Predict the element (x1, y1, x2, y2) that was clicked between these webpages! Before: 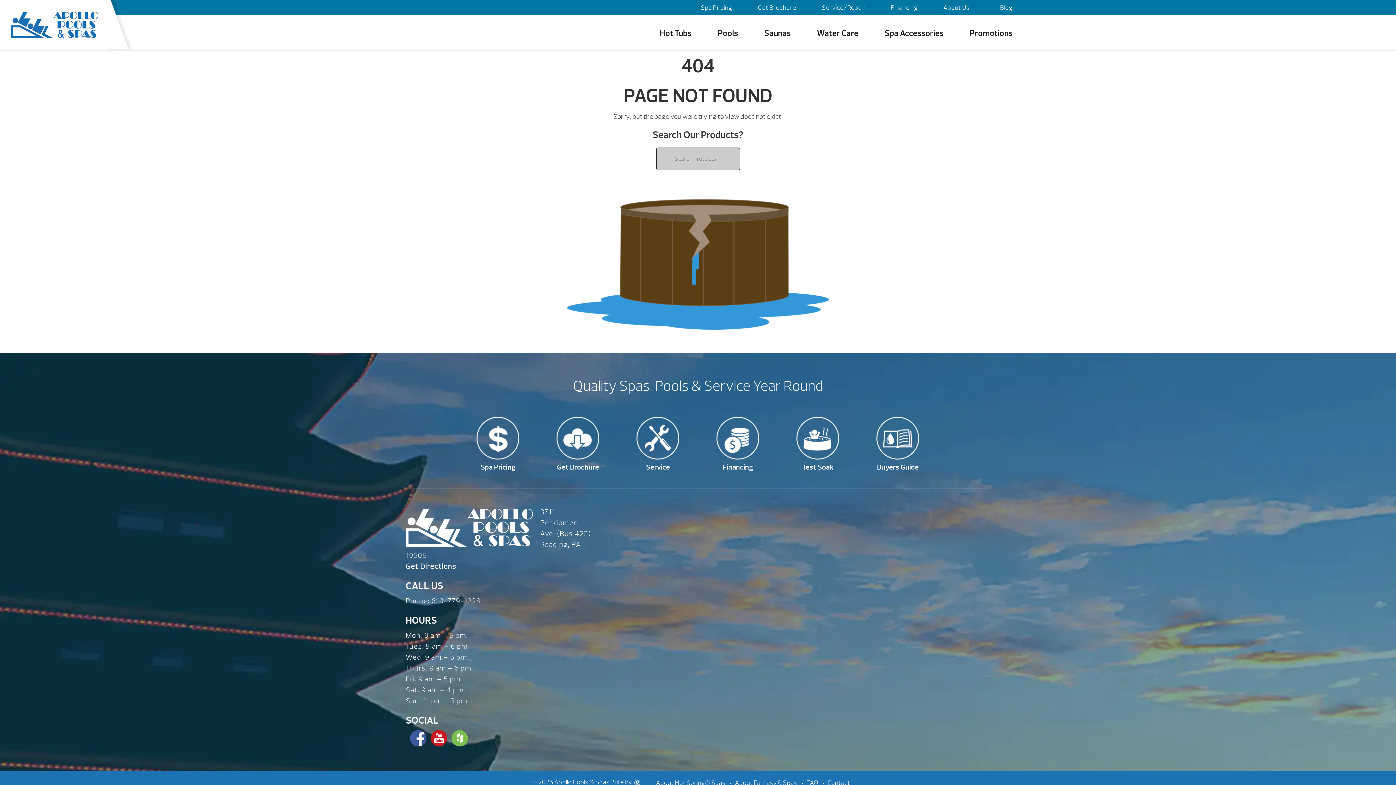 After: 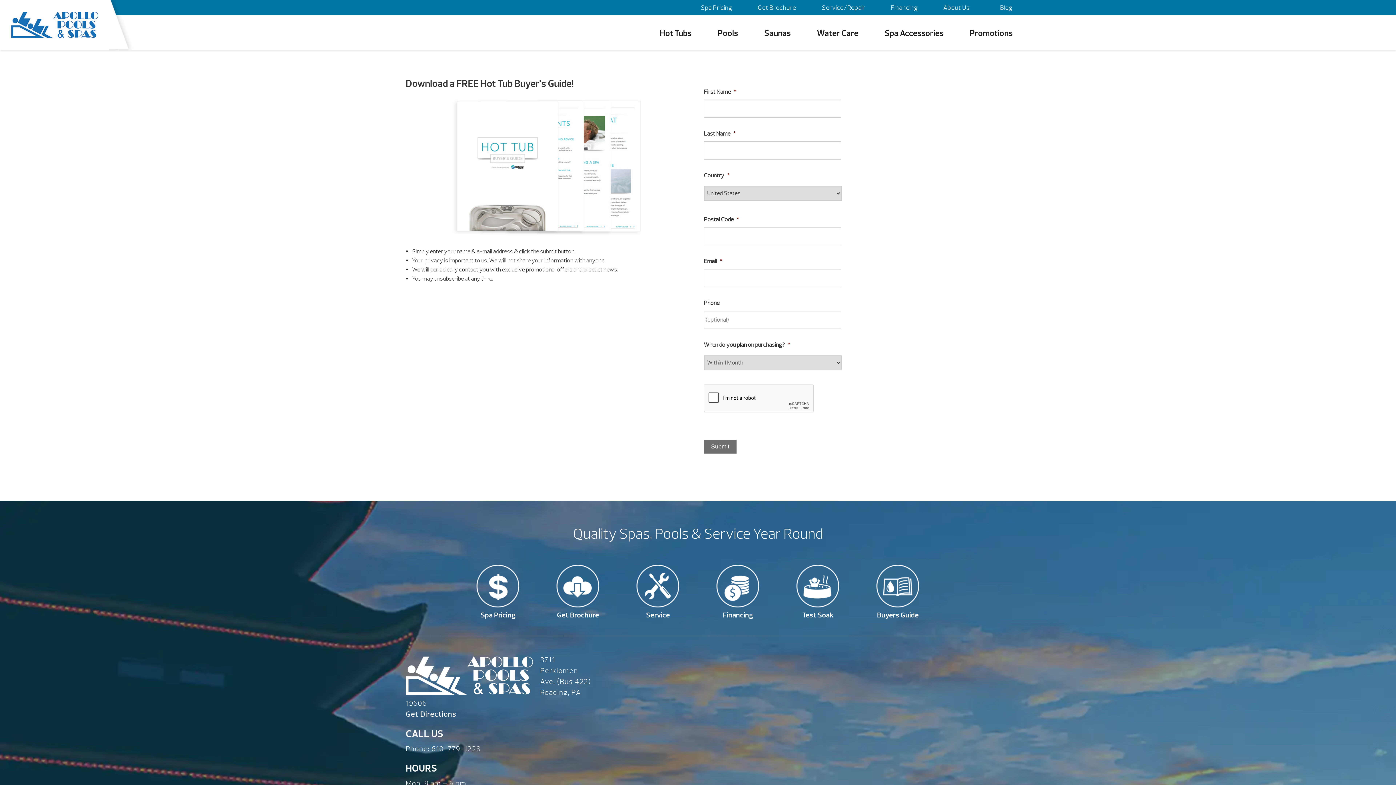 Action: bbox: (858, 410, 938, 473) label: Buyers Guide